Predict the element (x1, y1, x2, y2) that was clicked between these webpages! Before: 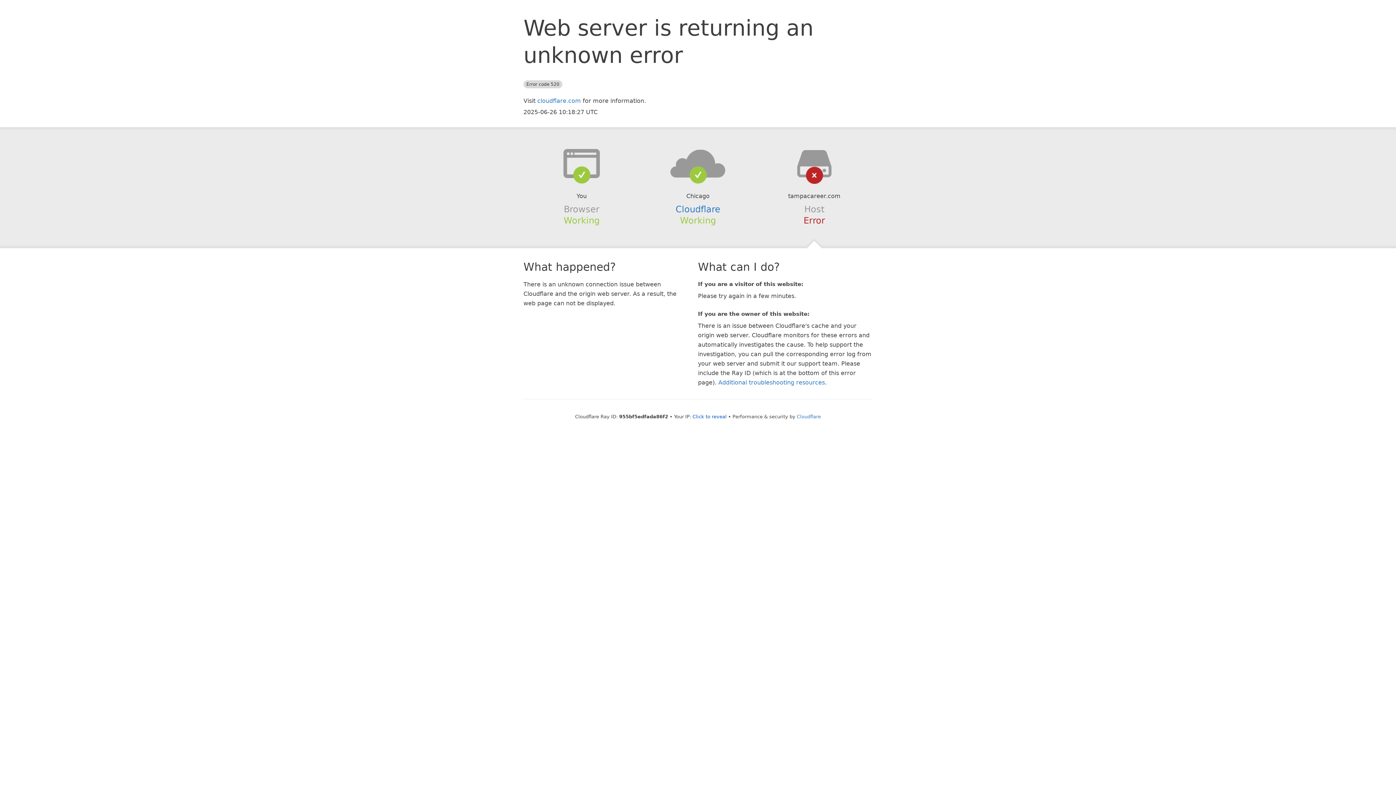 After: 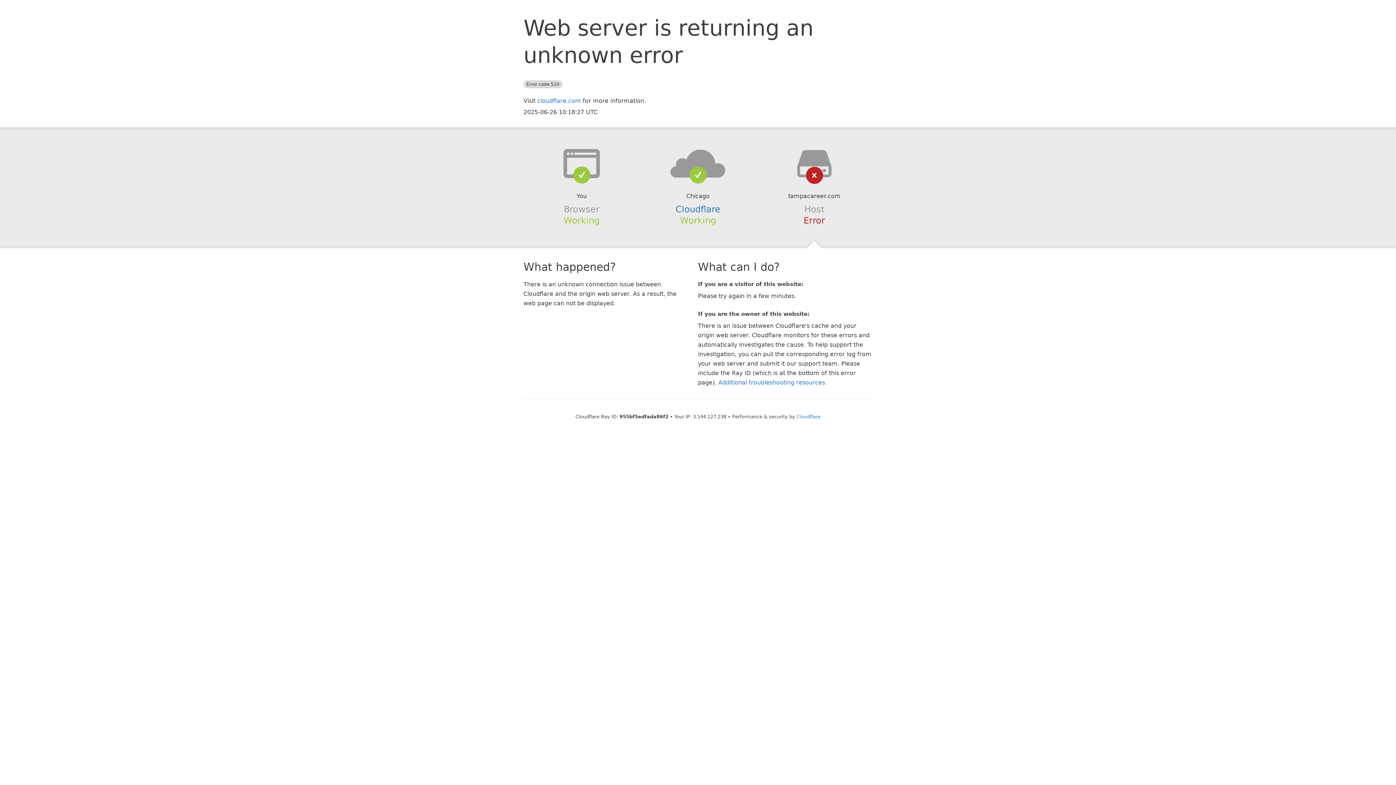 Action: bbox: (692, 414, 726, 419) label: Click to reveal